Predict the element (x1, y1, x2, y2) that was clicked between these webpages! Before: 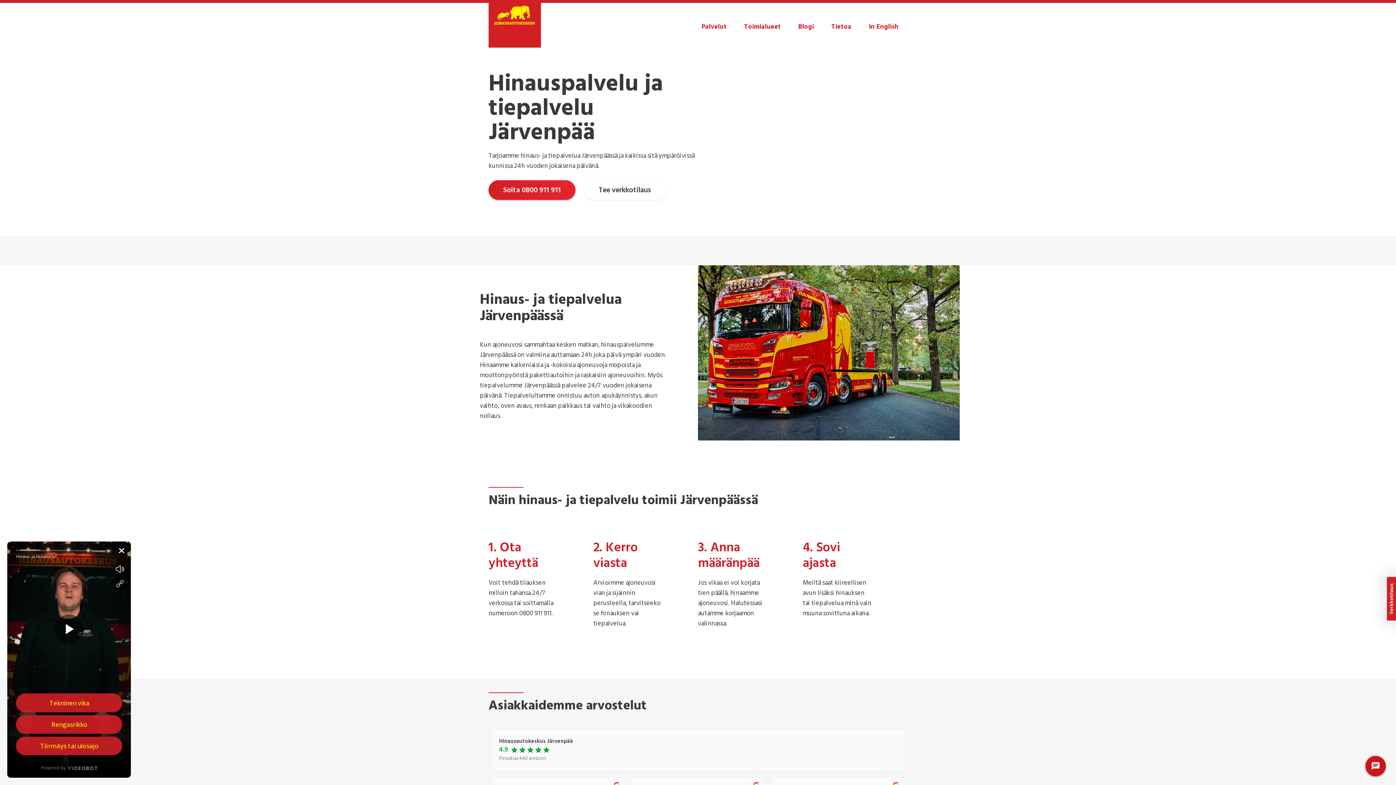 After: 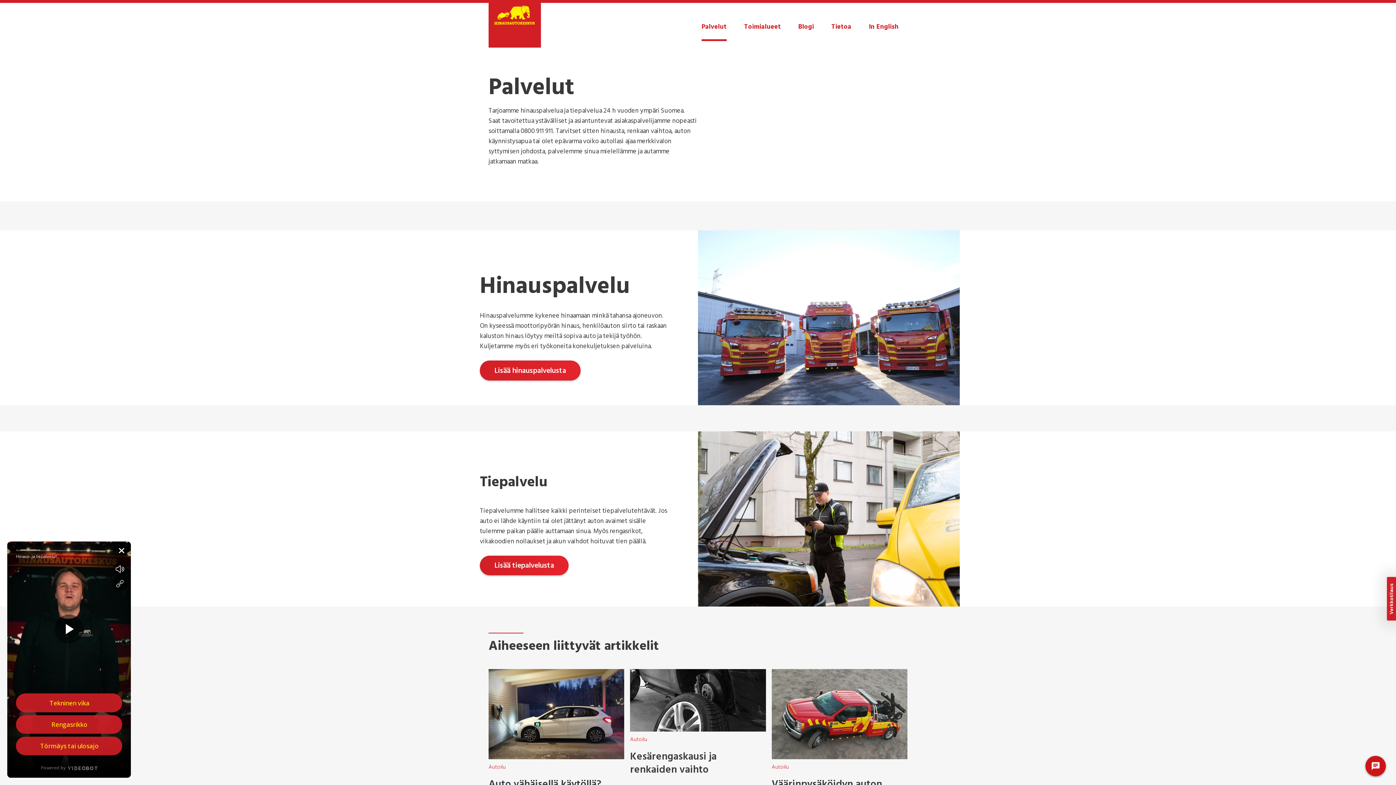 Action: label: Palvelut bbox: (701, 21, 726, 41)